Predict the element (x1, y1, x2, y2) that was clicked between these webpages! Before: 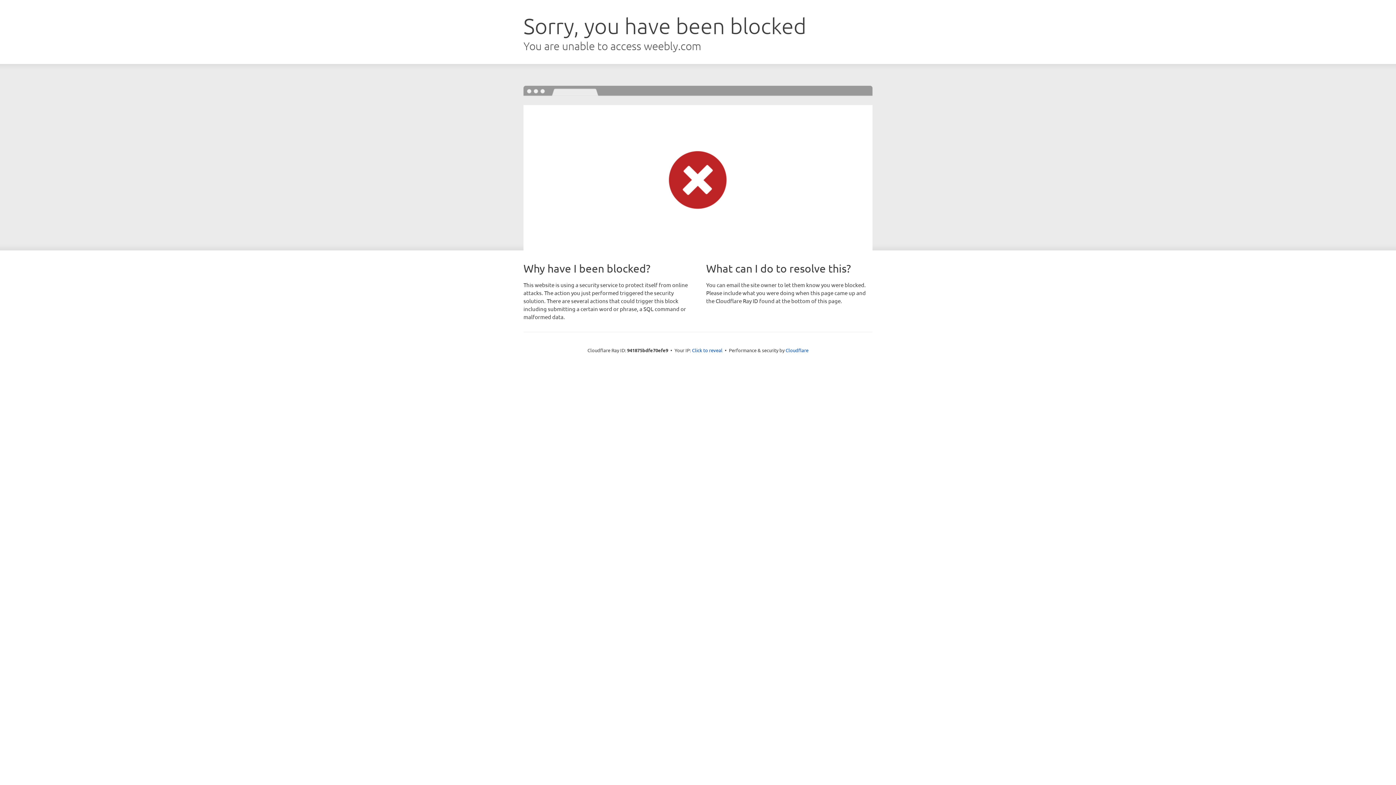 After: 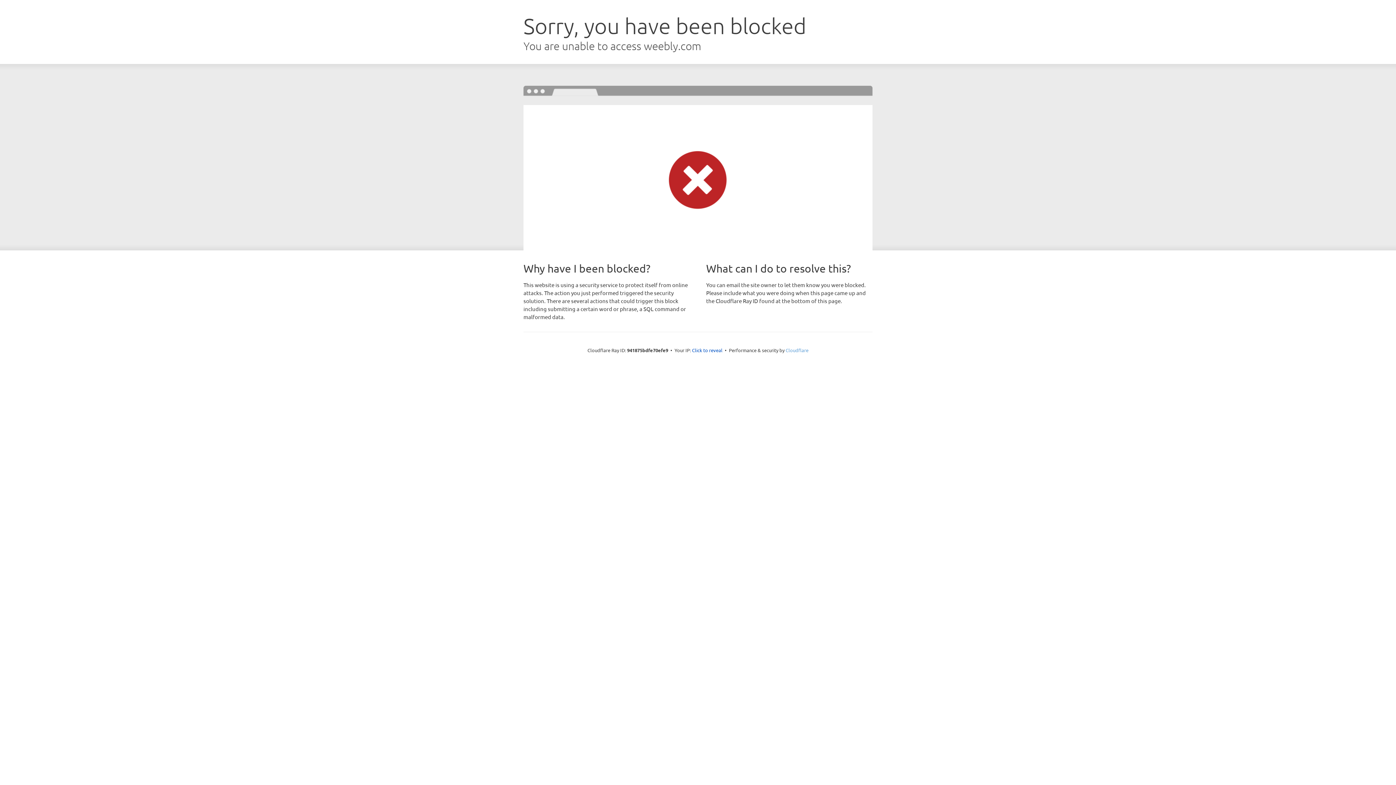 Action: label: Cloudflare bbox: (785, 347, 808, 353)